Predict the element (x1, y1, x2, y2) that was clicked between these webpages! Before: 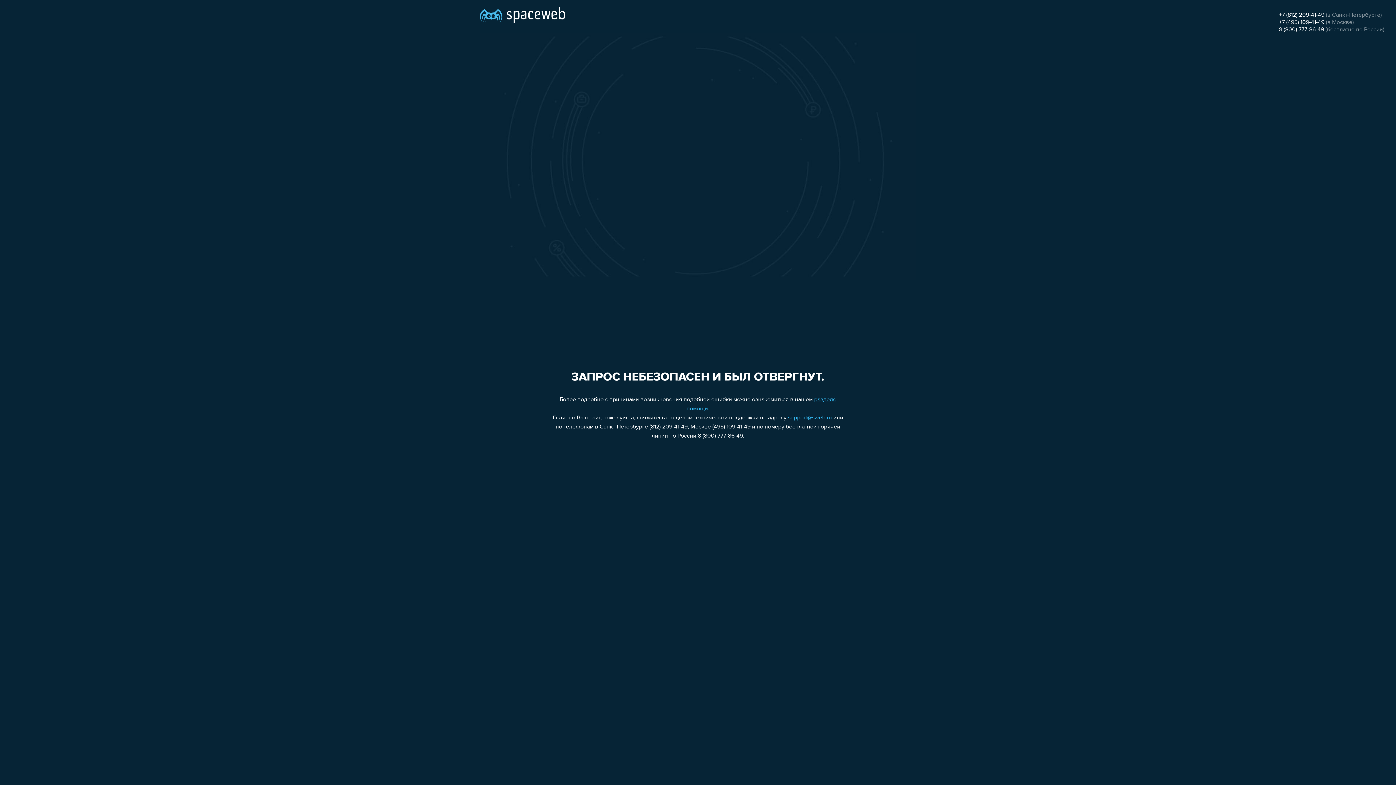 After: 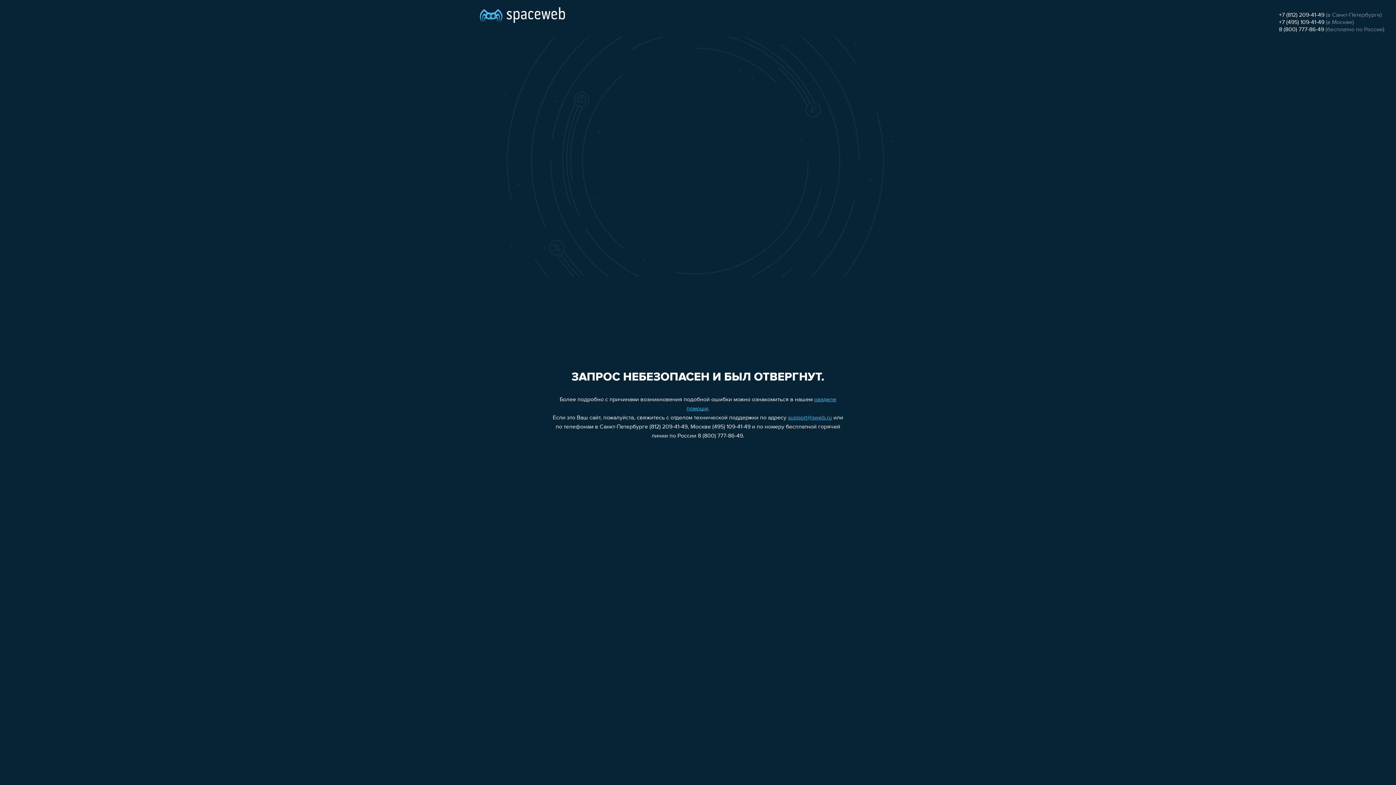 Action: bbox: (1279, 26, 1324, 32) label: 8 (800) 777-86-49